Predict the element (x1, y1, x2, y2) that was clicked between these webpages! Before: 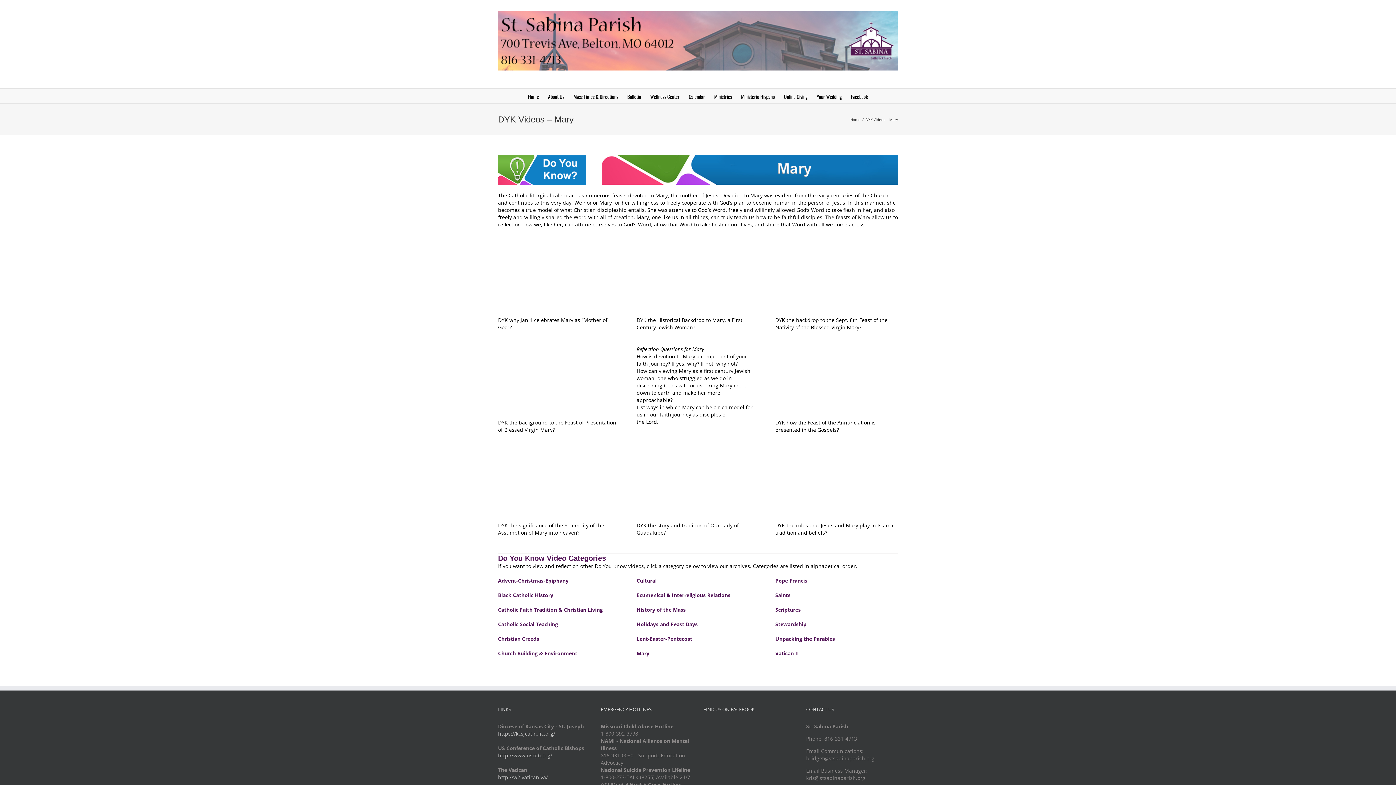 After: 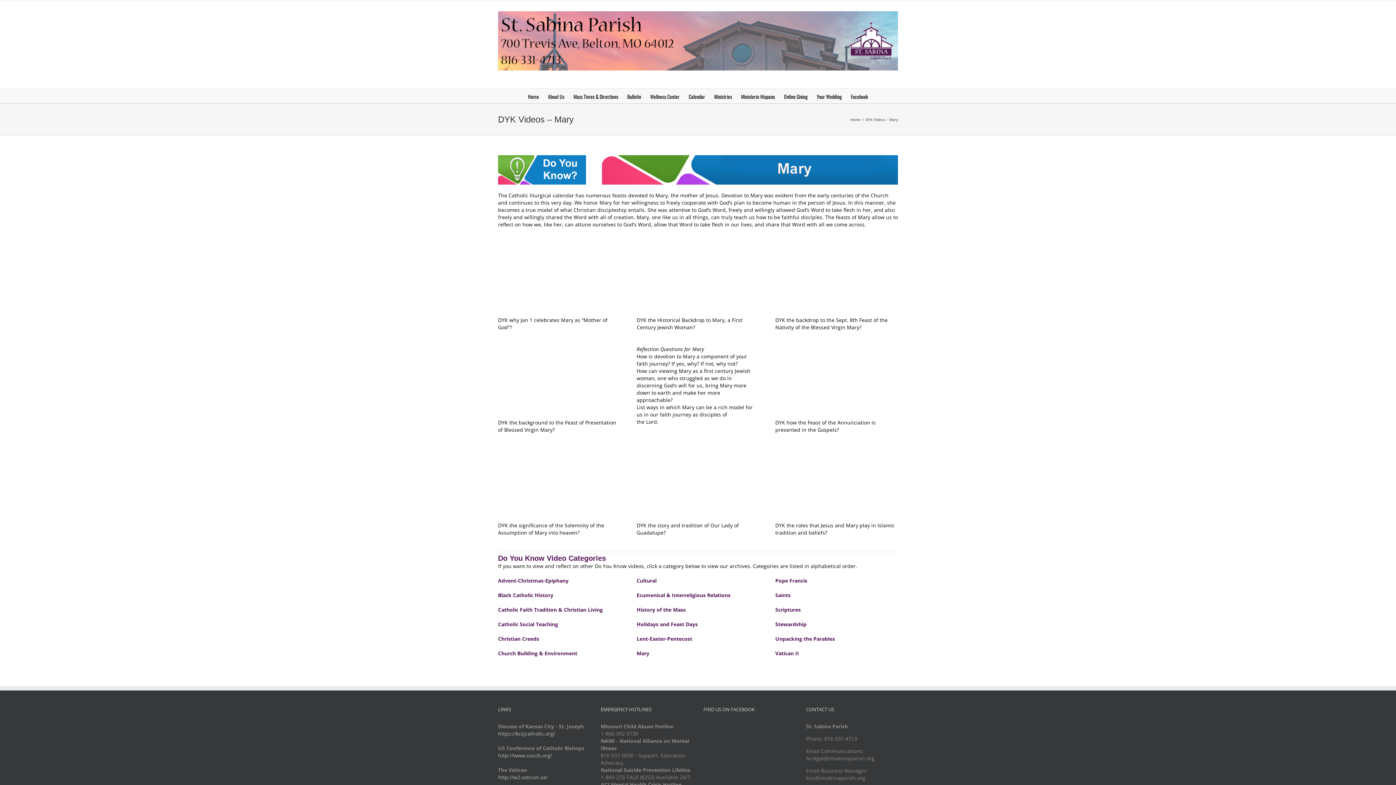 Action: bbox: (636, 650, 649, 657) label: Mary